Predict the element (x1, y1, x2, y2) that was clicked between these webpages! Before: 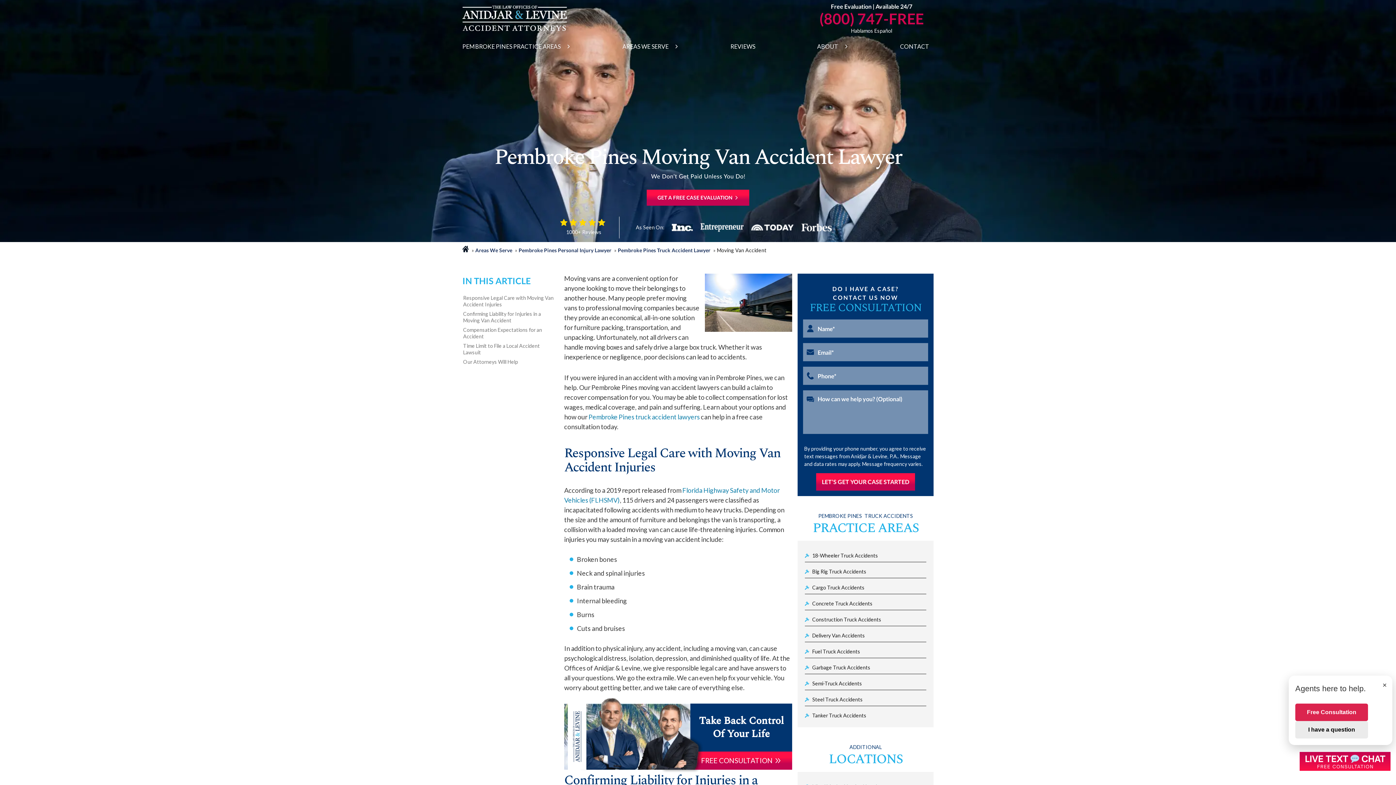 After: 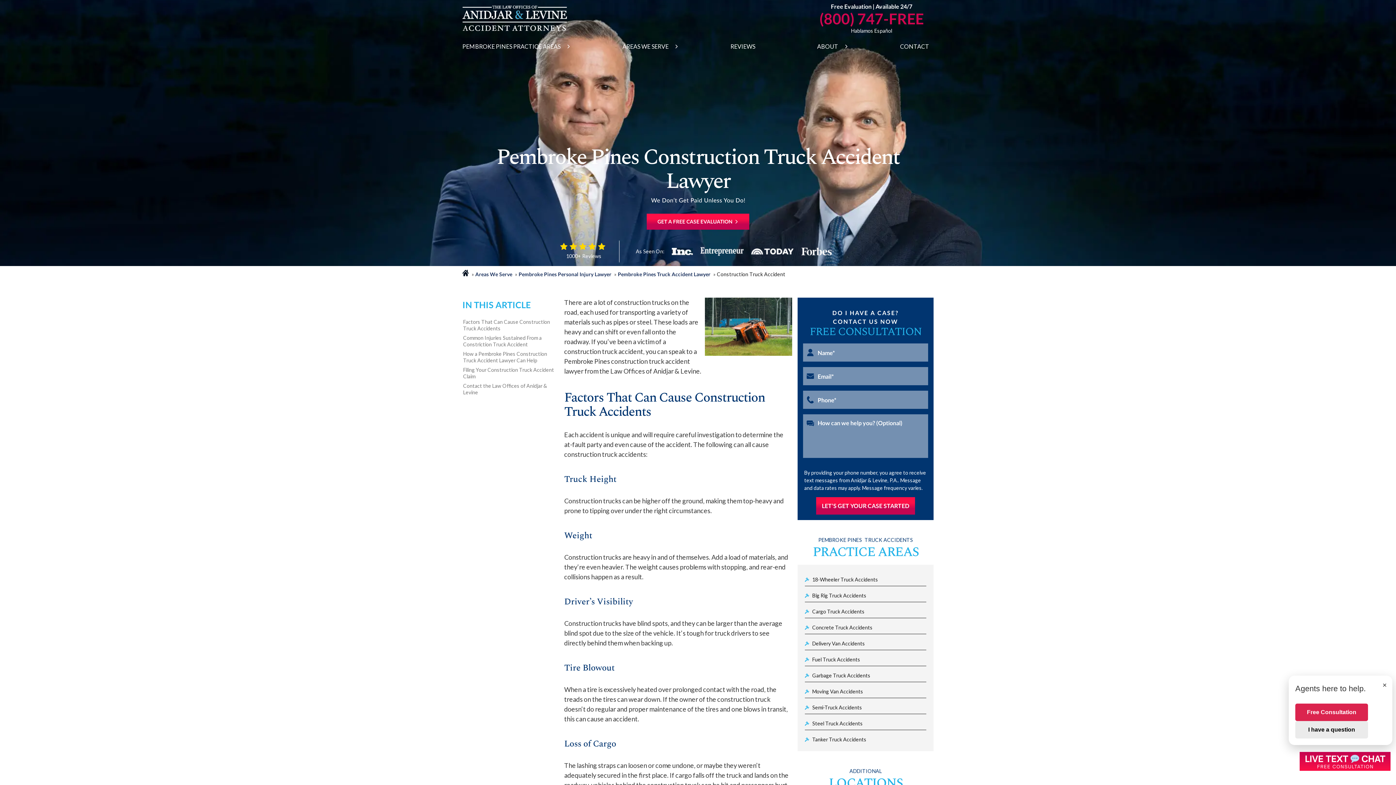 Action: label: Construction Truck Accidents bbox: (805, 610, 926, 626)